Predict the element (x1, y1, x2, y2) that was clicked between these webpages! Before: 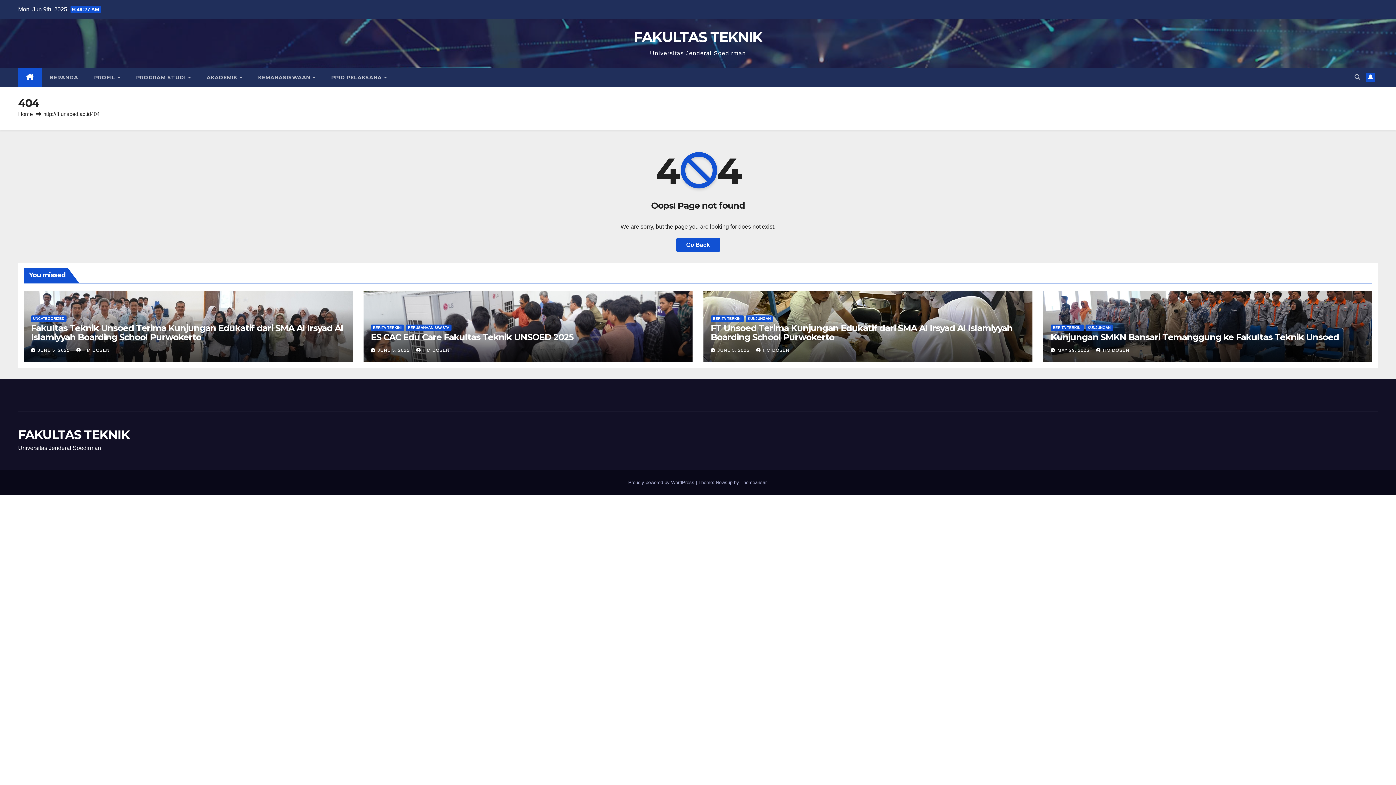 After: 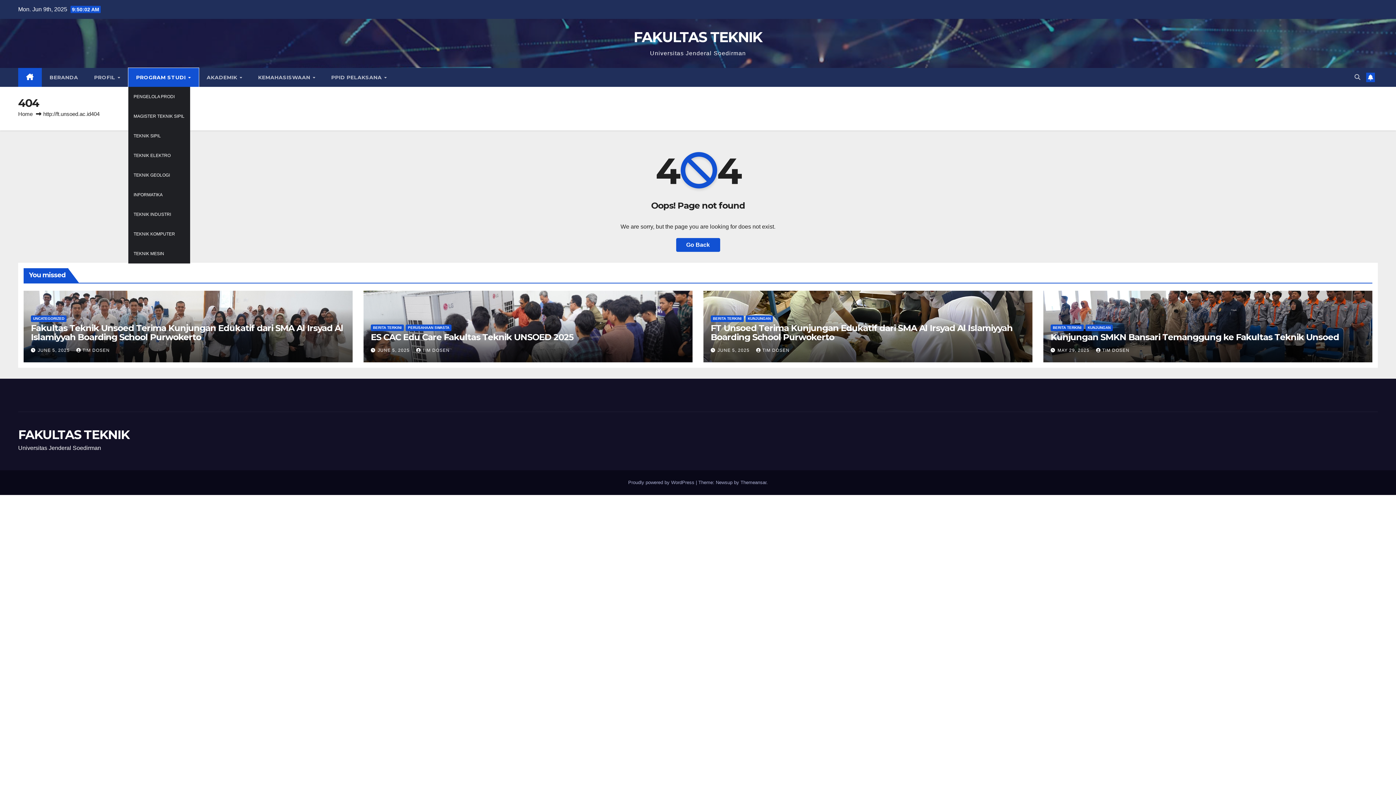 Action: label: PROGRAM STUDI  bbox: (128, 68, 198, 86)